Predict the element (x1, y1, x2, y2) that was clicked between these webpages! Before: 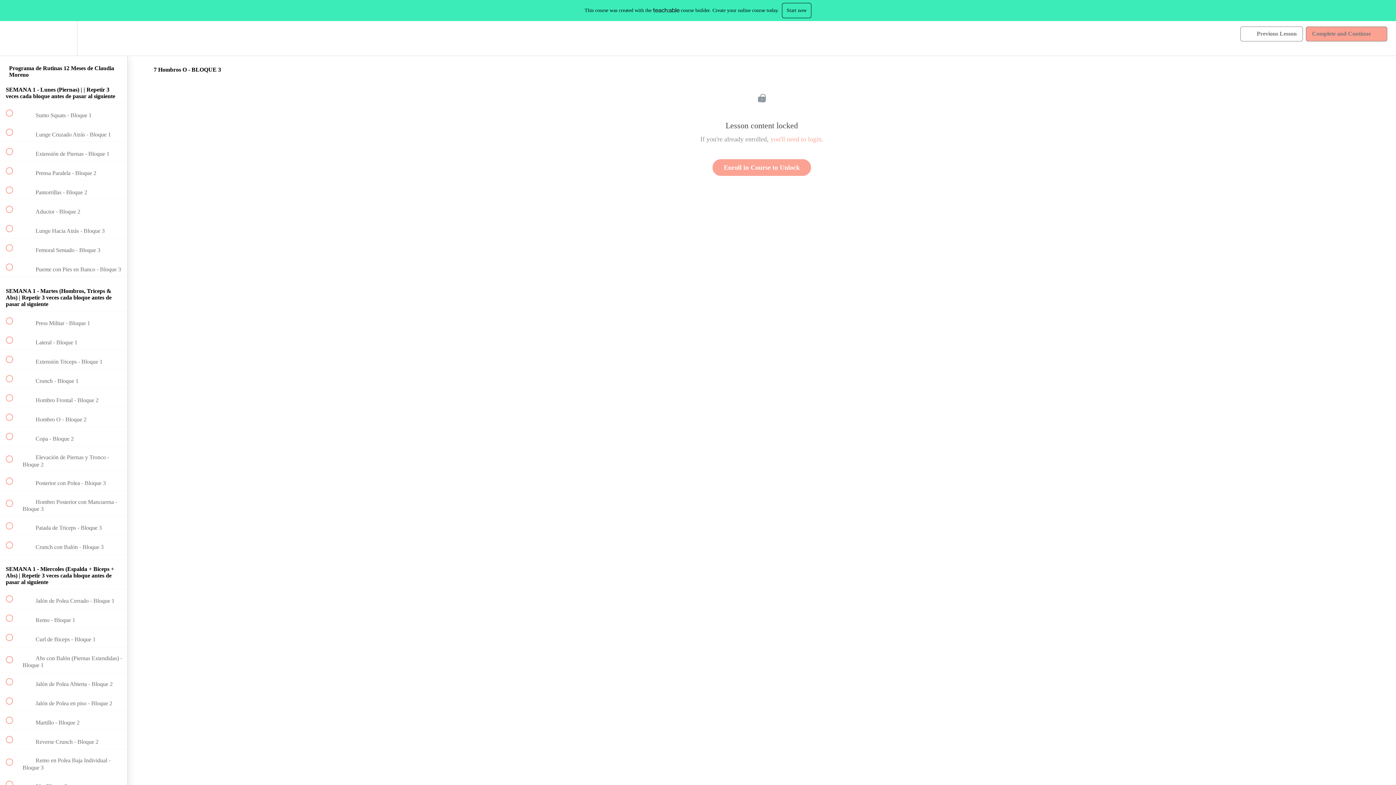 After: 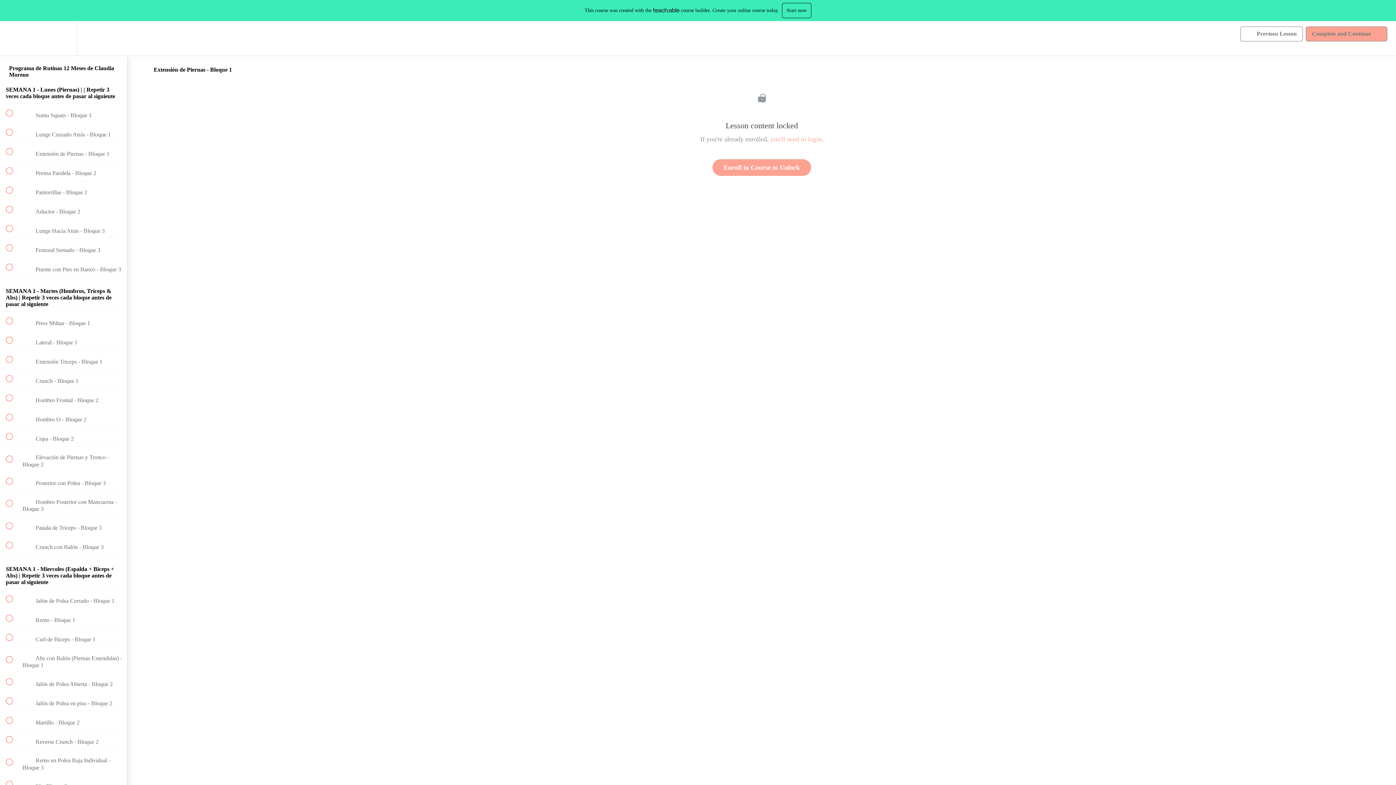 Action: bbox: (0, 142, 127, 161) label:  
 Extensión de Piernas - Bloque 1